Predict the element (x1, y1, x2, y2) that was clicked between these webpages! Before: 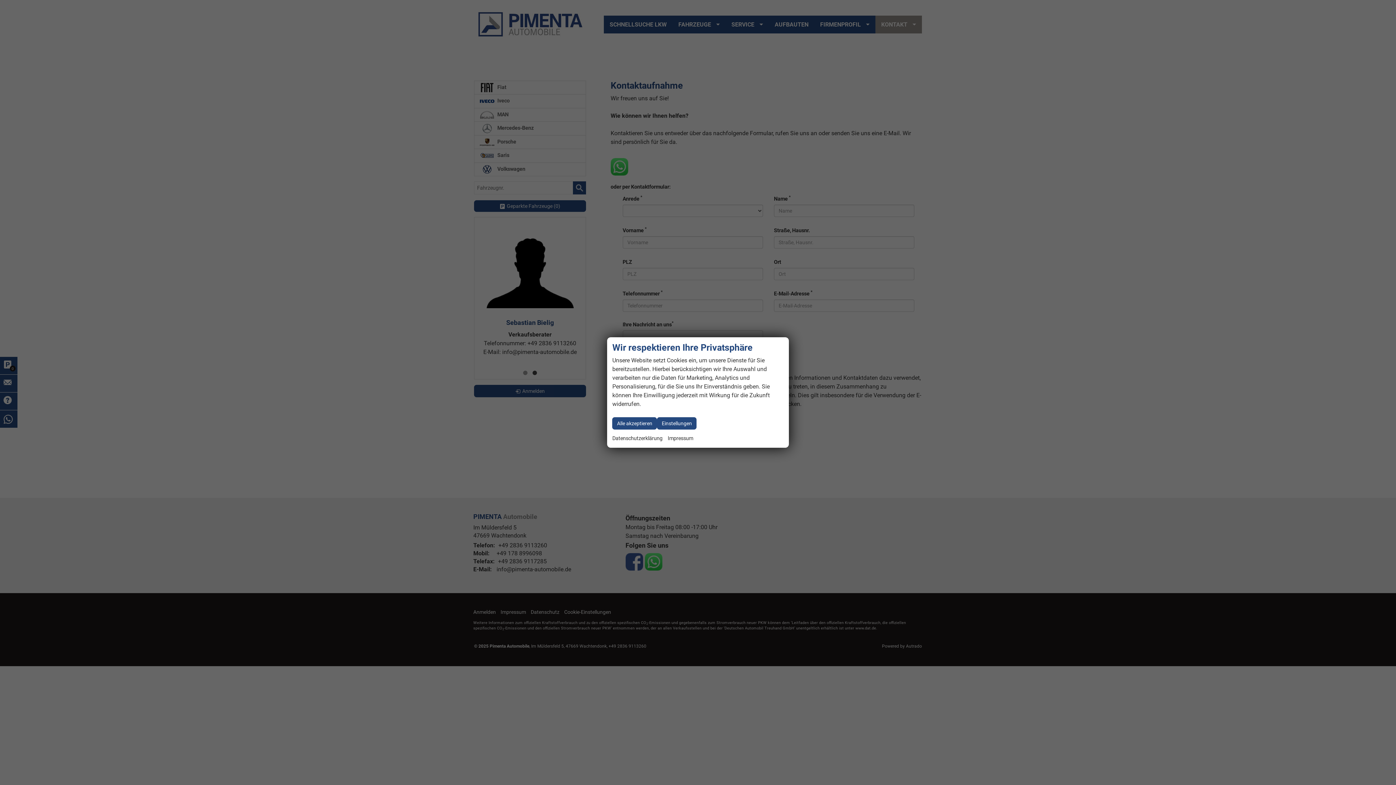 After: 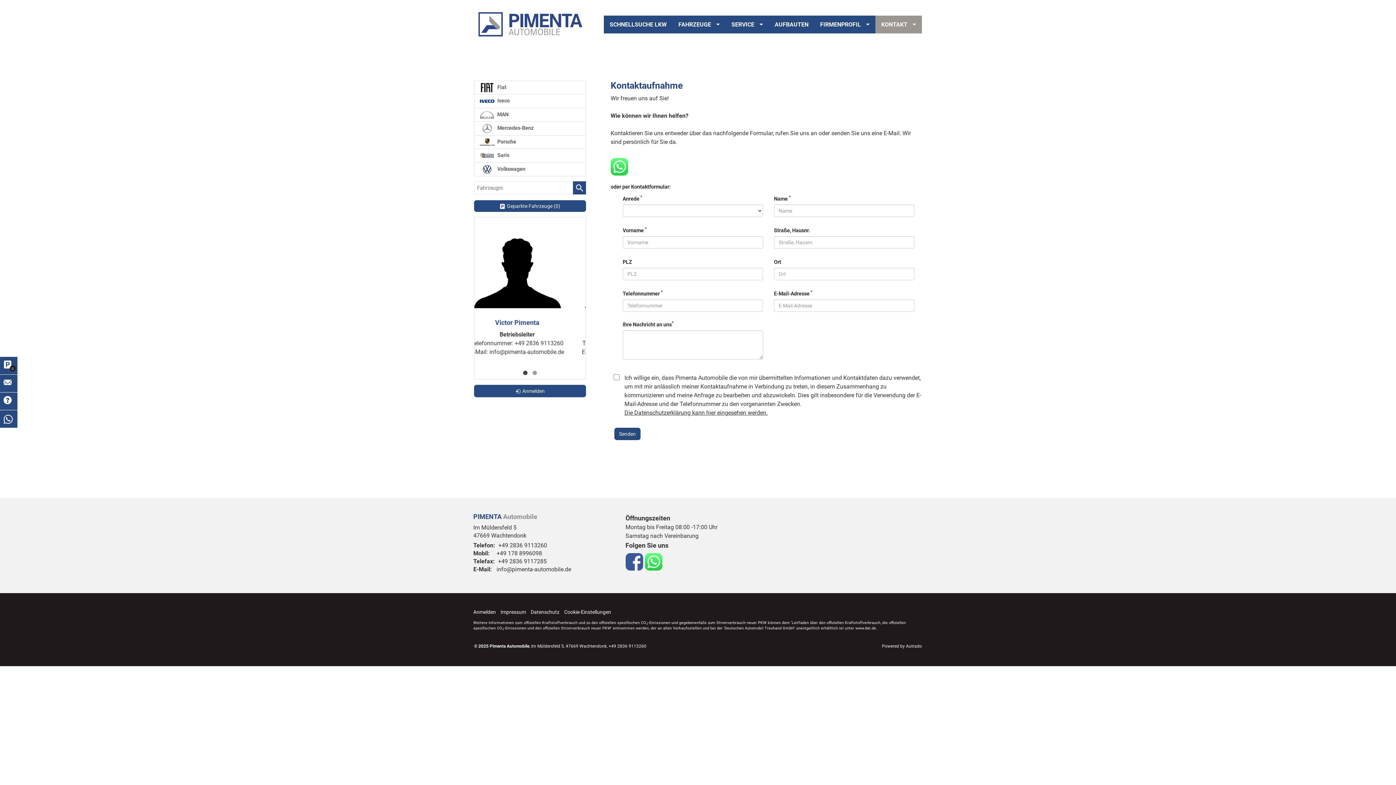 Action: bbox: (612, 417, 657, 429) label: Alle akzeptieren